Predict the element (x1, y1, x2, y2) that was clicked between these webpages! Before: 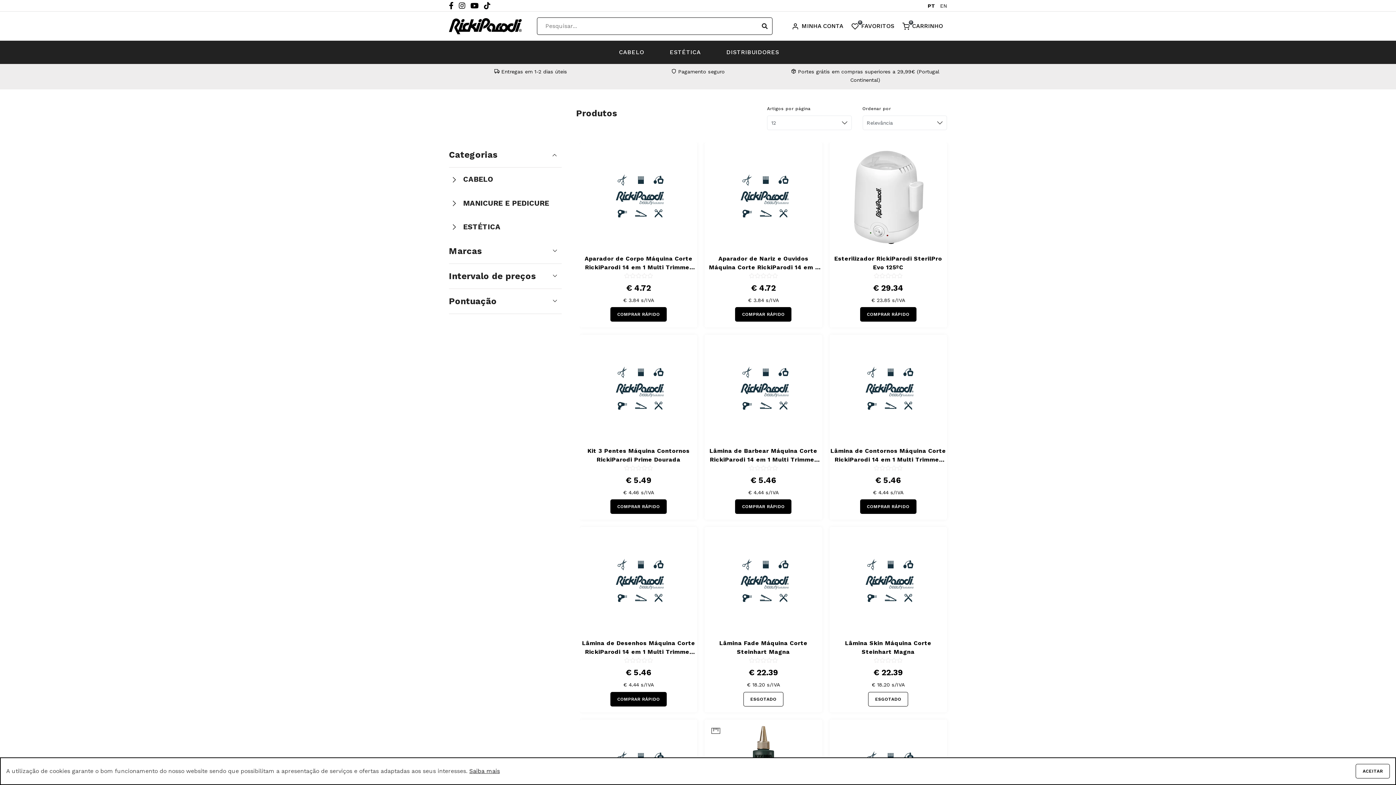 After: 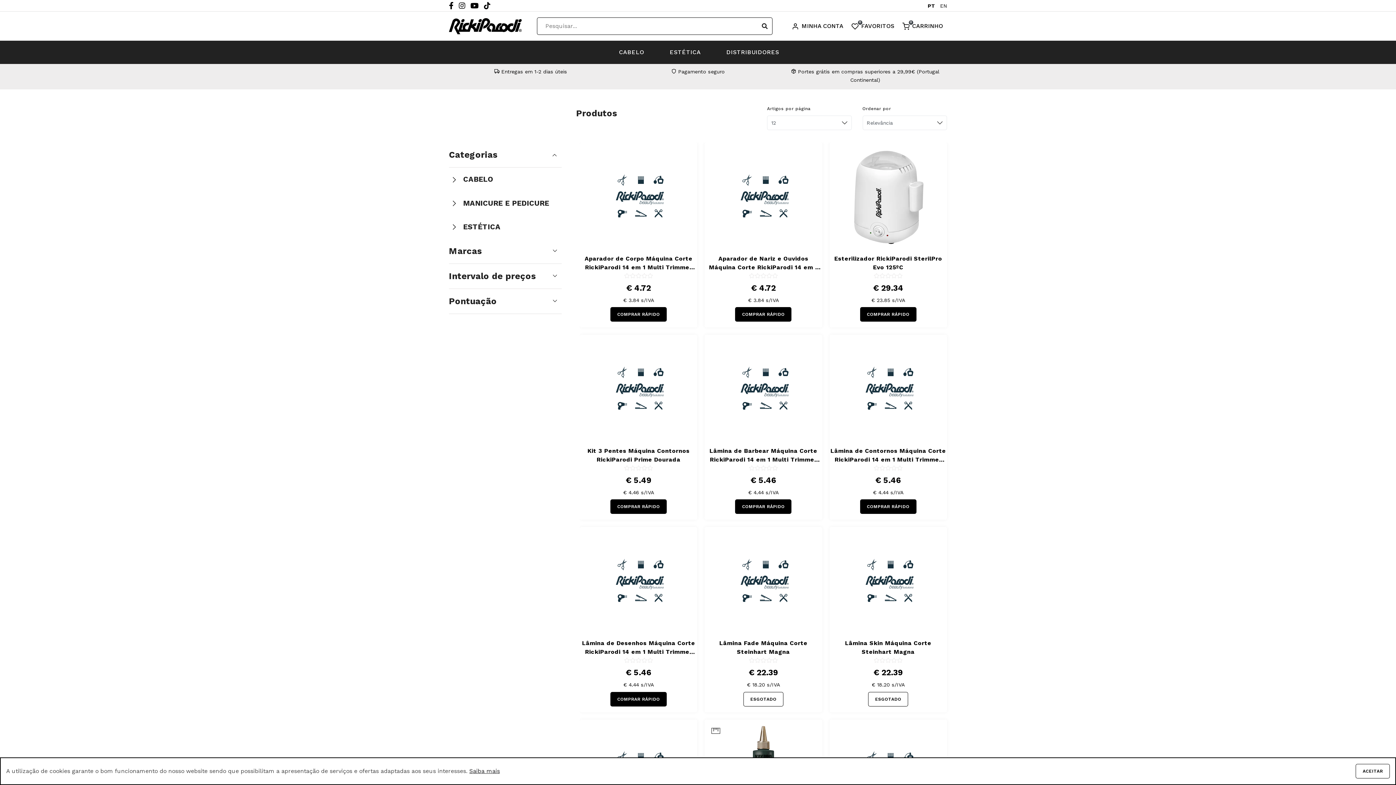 Action: bbox: (458, 0, 465, 11)